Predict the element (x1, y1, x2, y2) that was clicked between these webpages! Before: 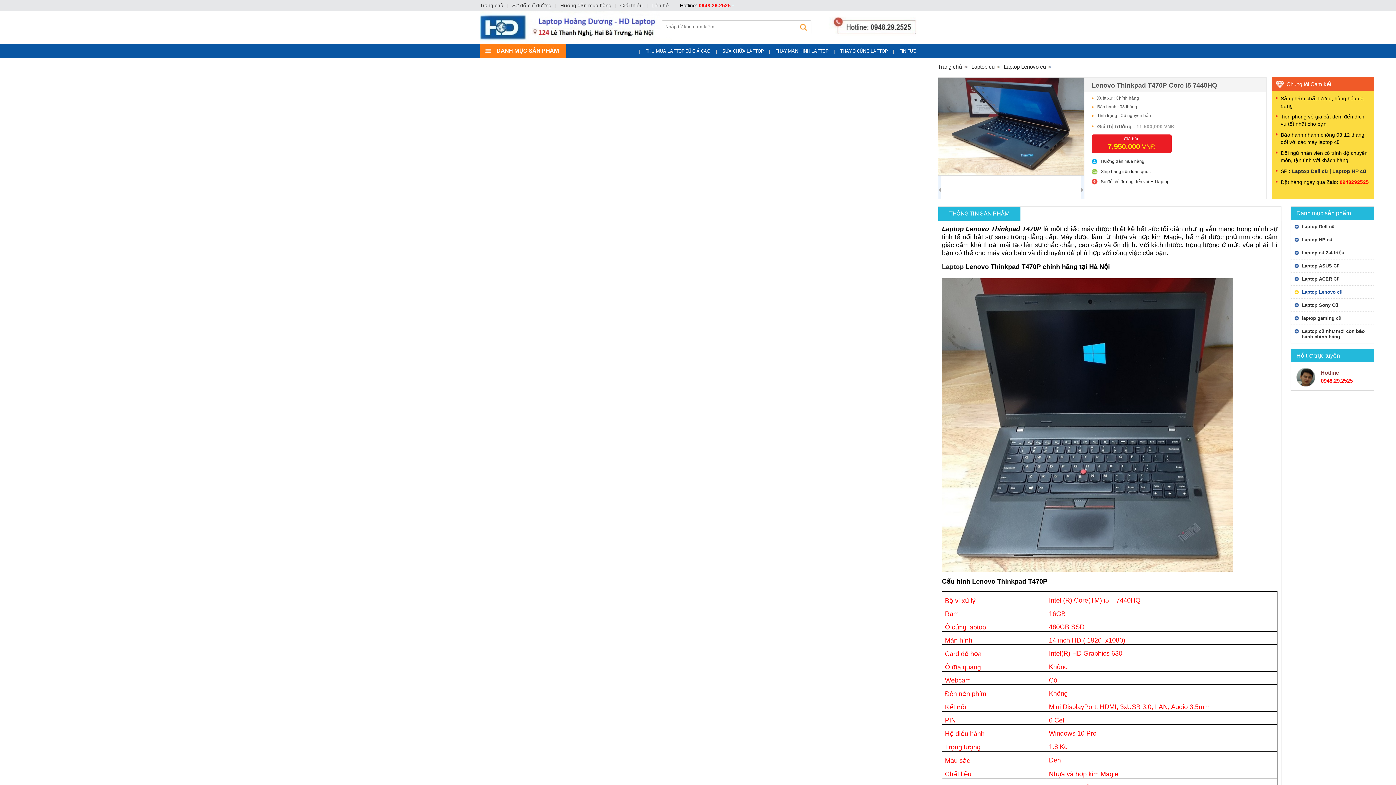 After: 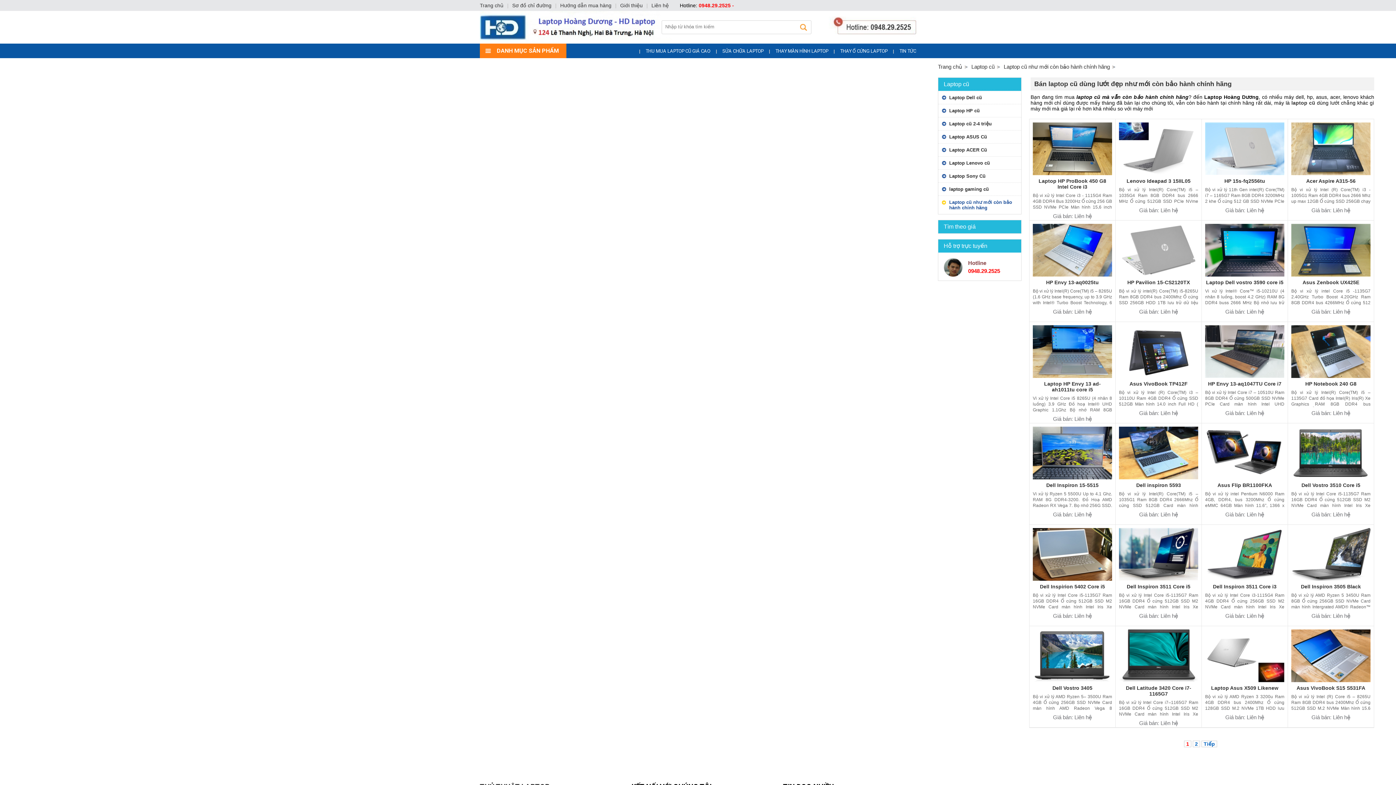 Action: label: Laptop cũ như mới còn bảo hành chính hãng bbox: (1291, 325, 1374, 343)